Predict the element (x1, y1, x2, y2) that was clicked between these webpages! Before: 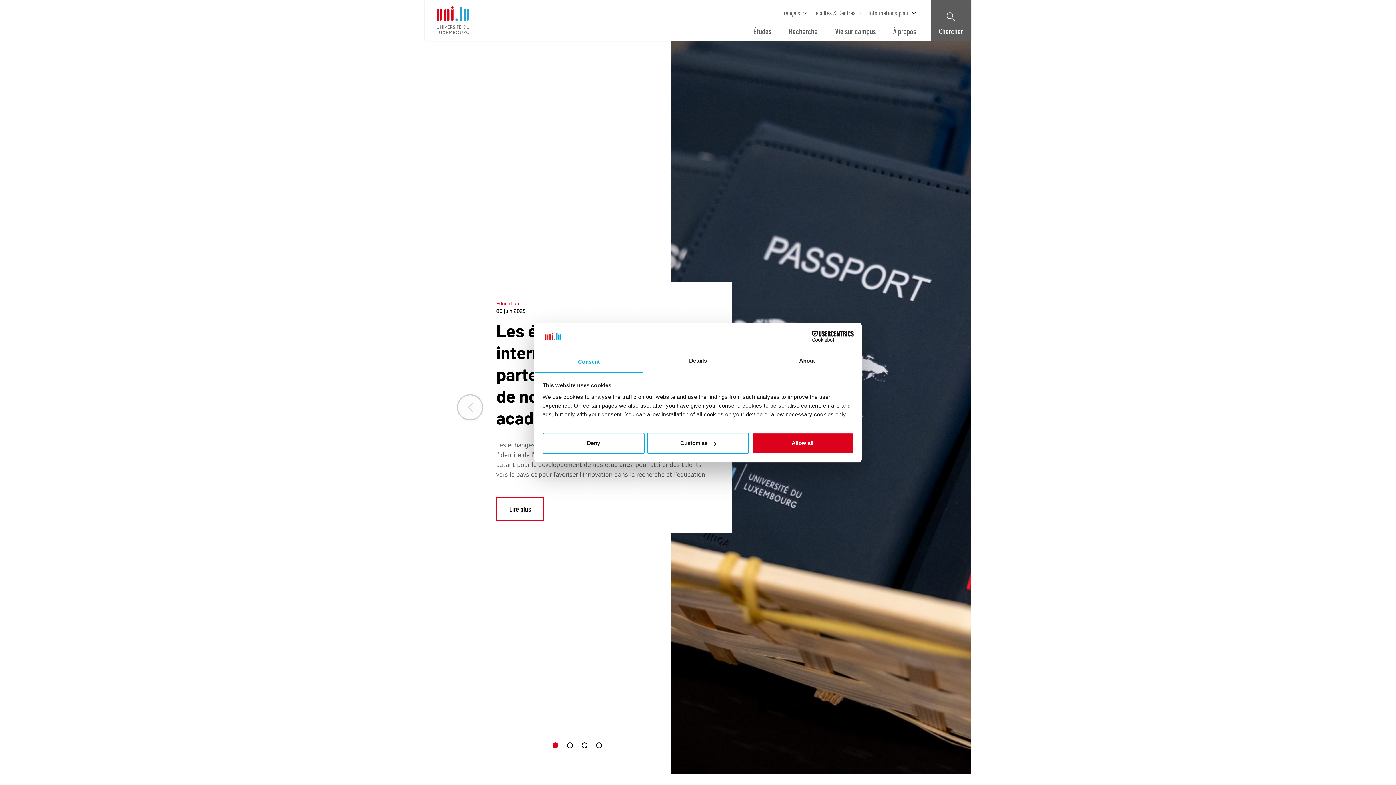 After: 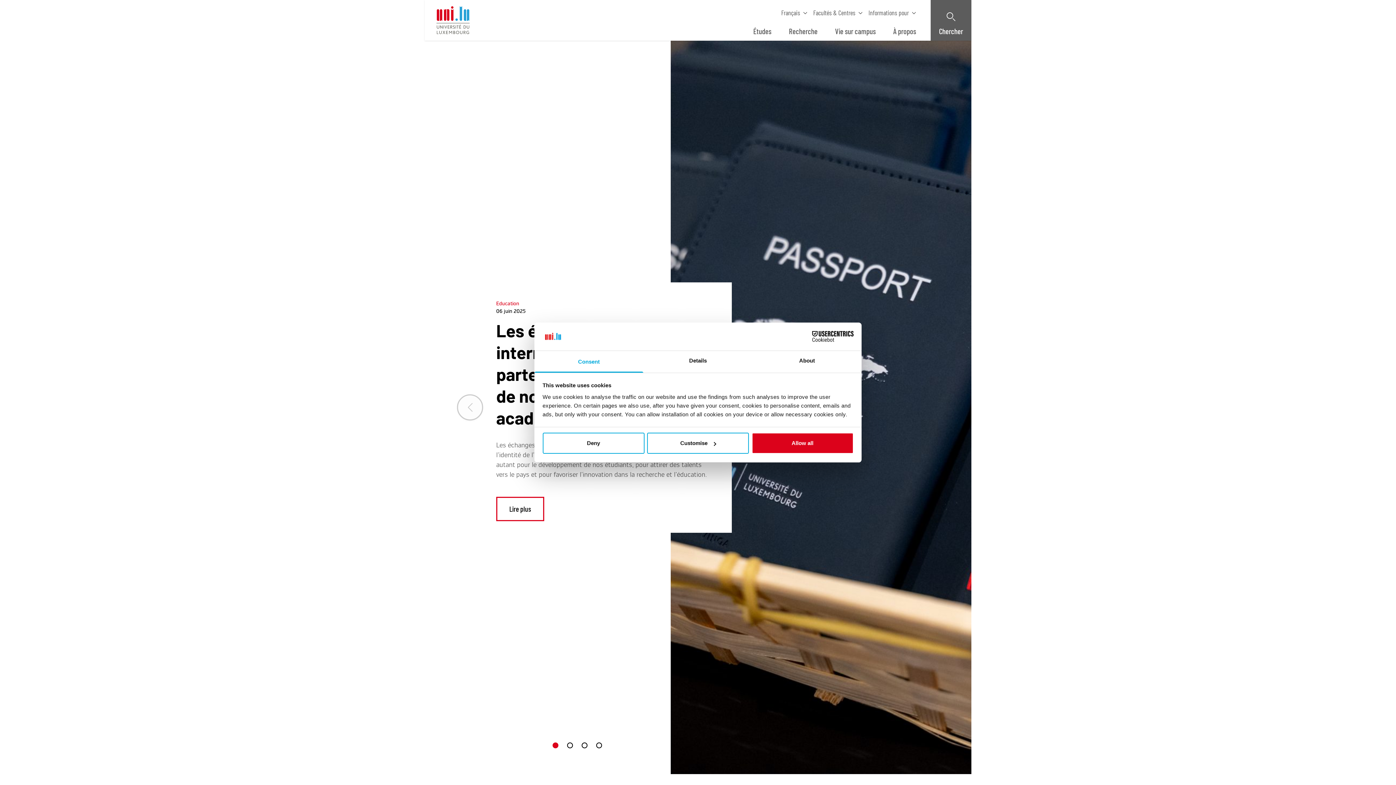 Action: label: UNI EN bbox: (436, 6, 470, 34)